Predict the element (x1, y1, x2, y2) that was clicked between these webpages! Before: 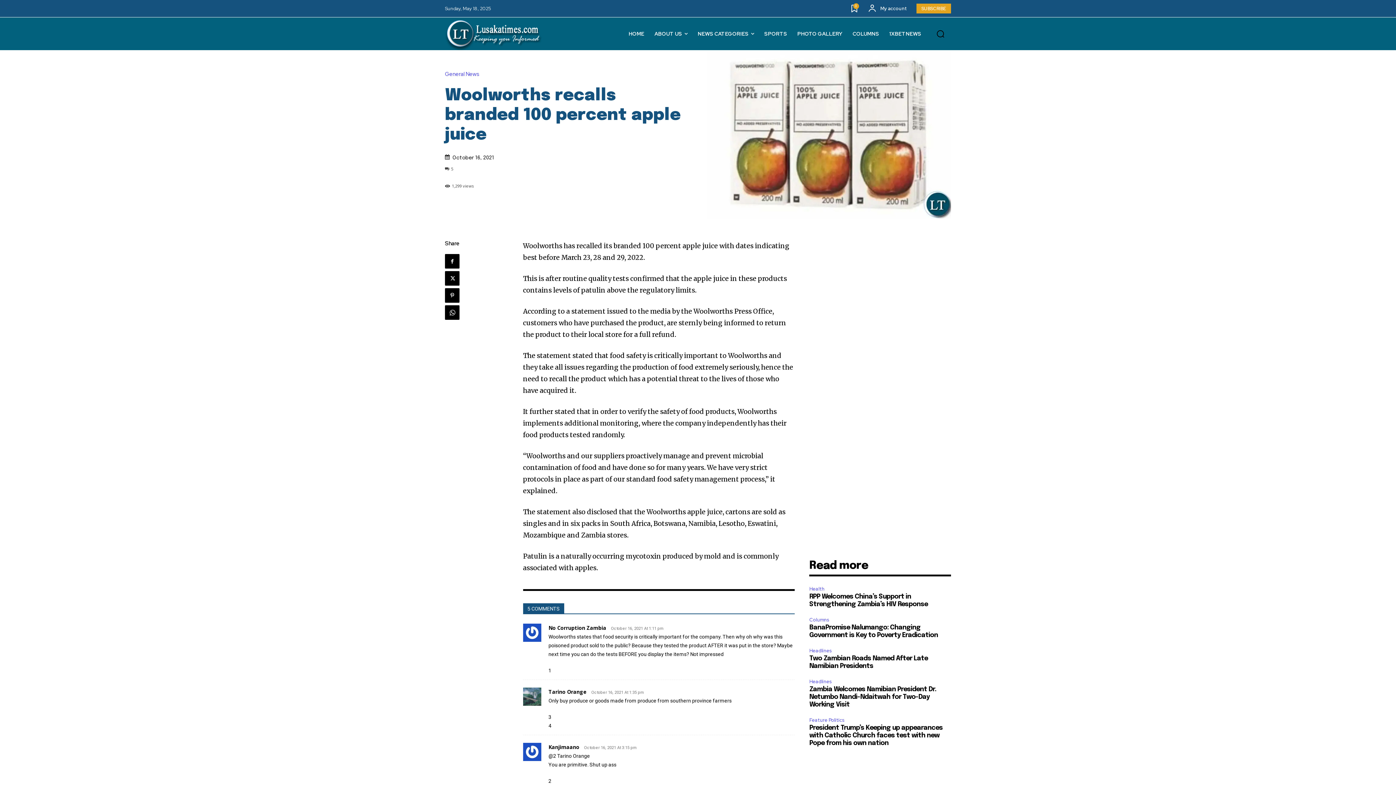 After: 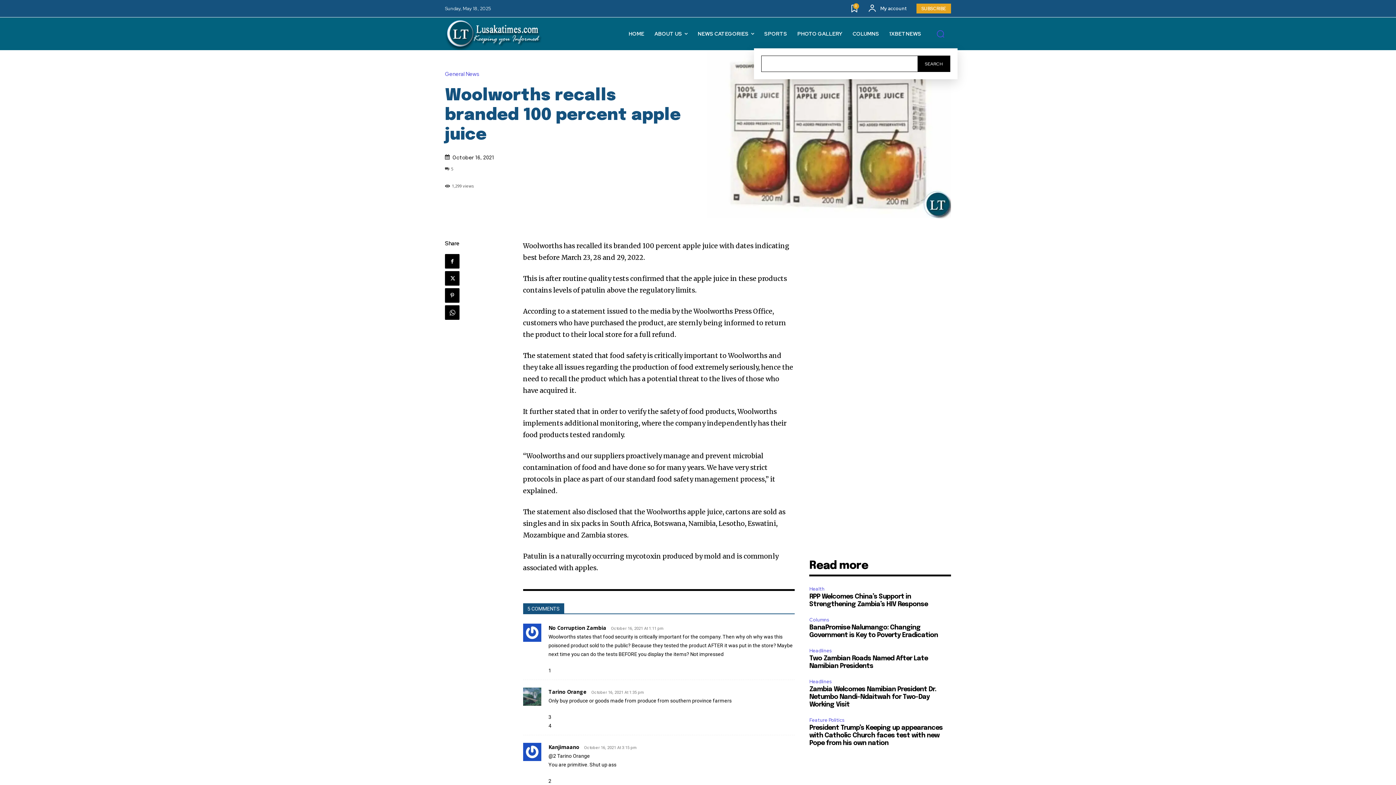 Action: label: Search bbox: (930, 23, 951, 44)